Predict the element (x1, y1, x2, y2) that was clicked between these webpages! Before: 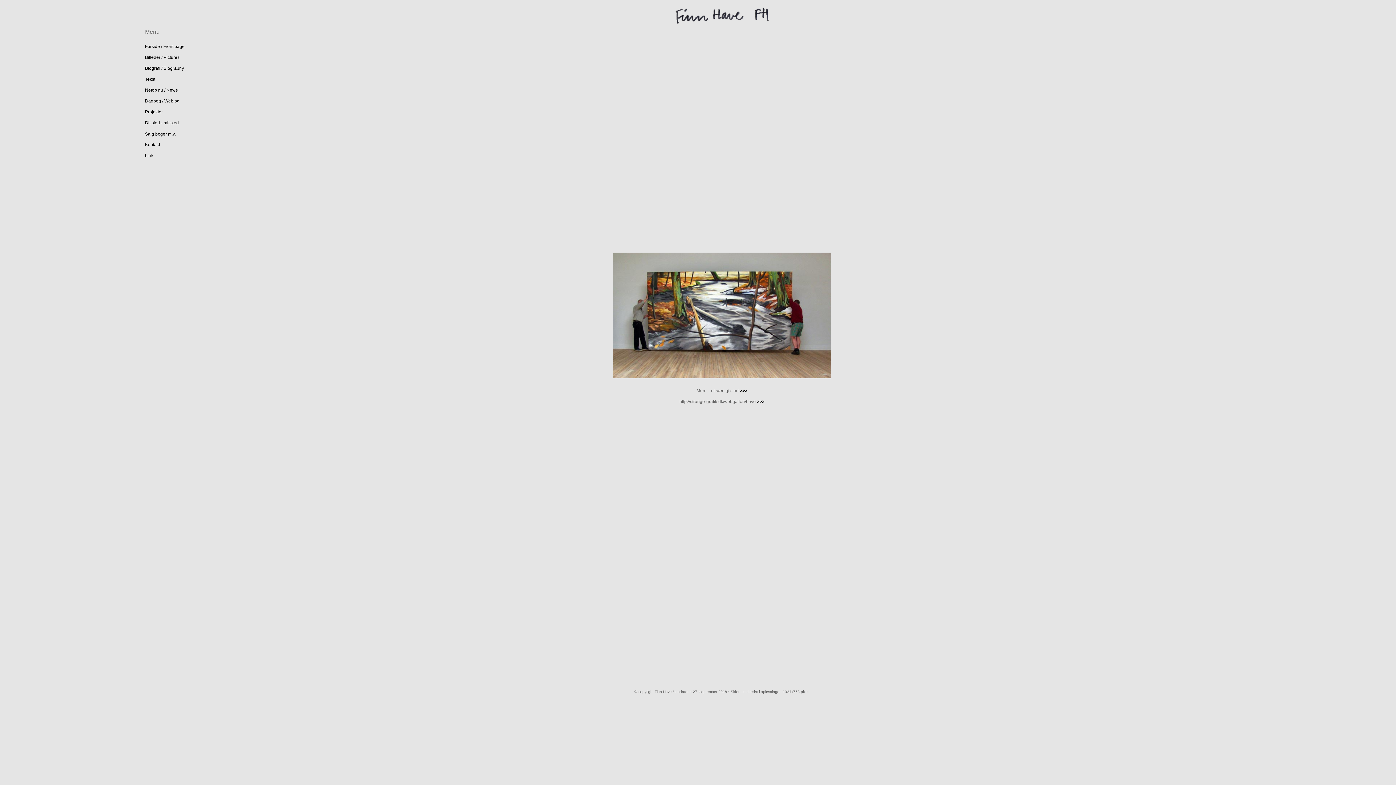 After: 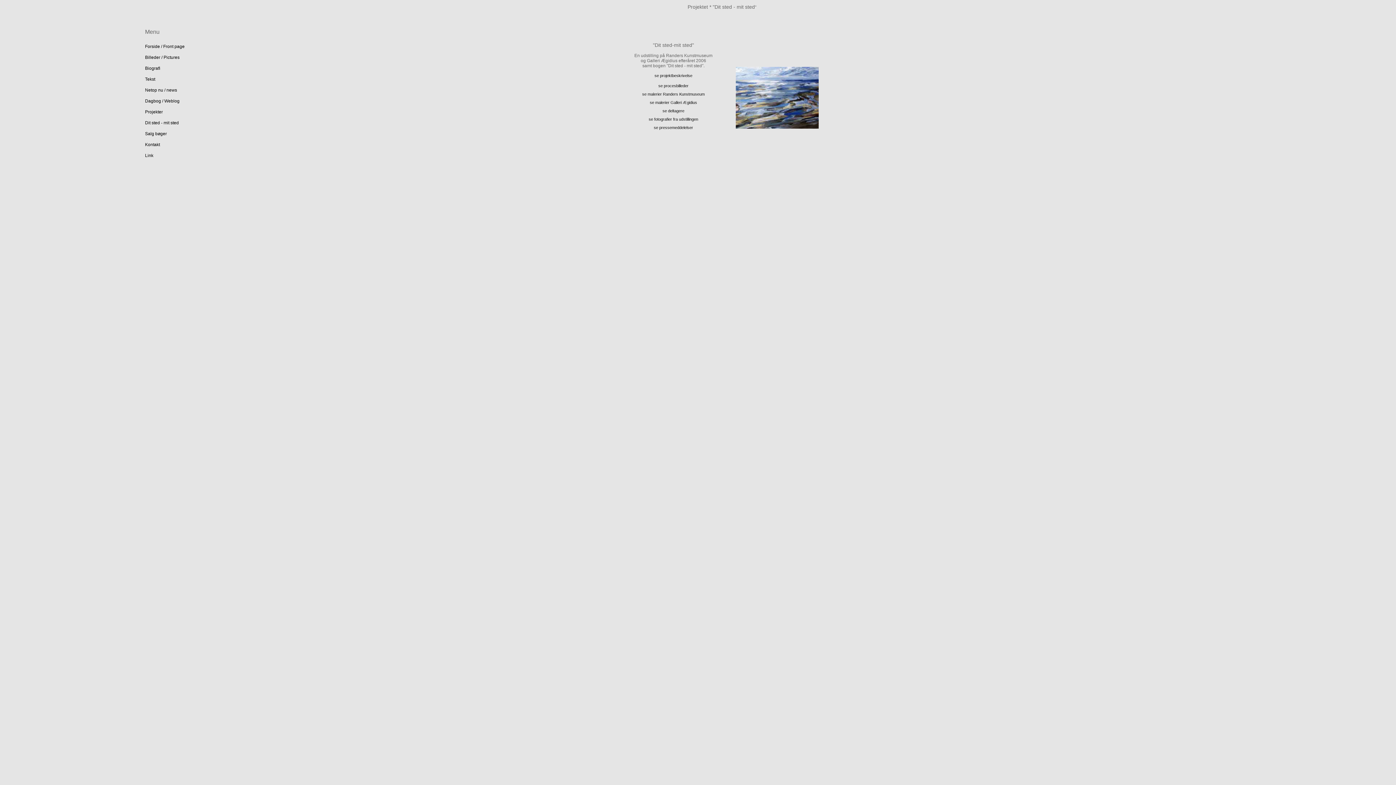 Action: bbox: (145, 120, 178, 125) label: Dit sted - mit sted